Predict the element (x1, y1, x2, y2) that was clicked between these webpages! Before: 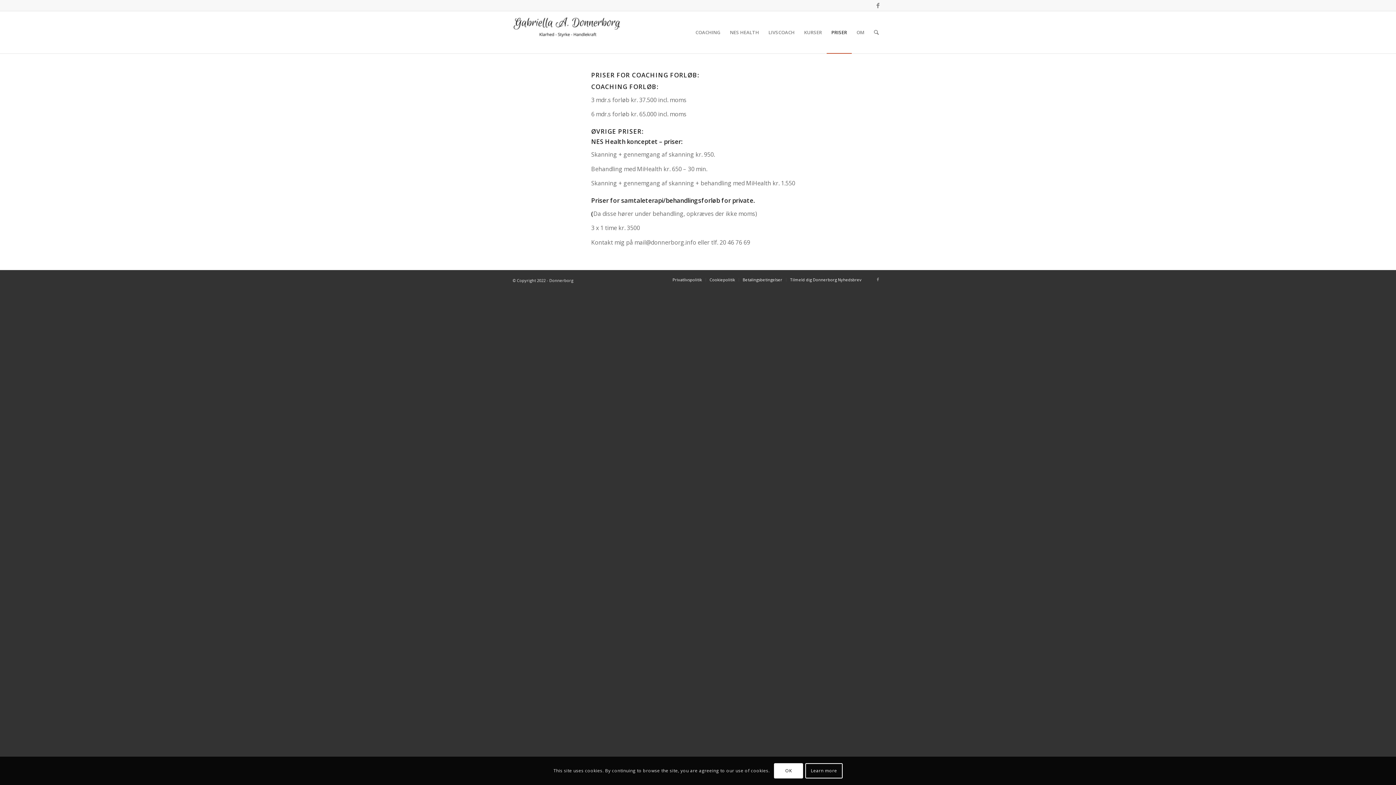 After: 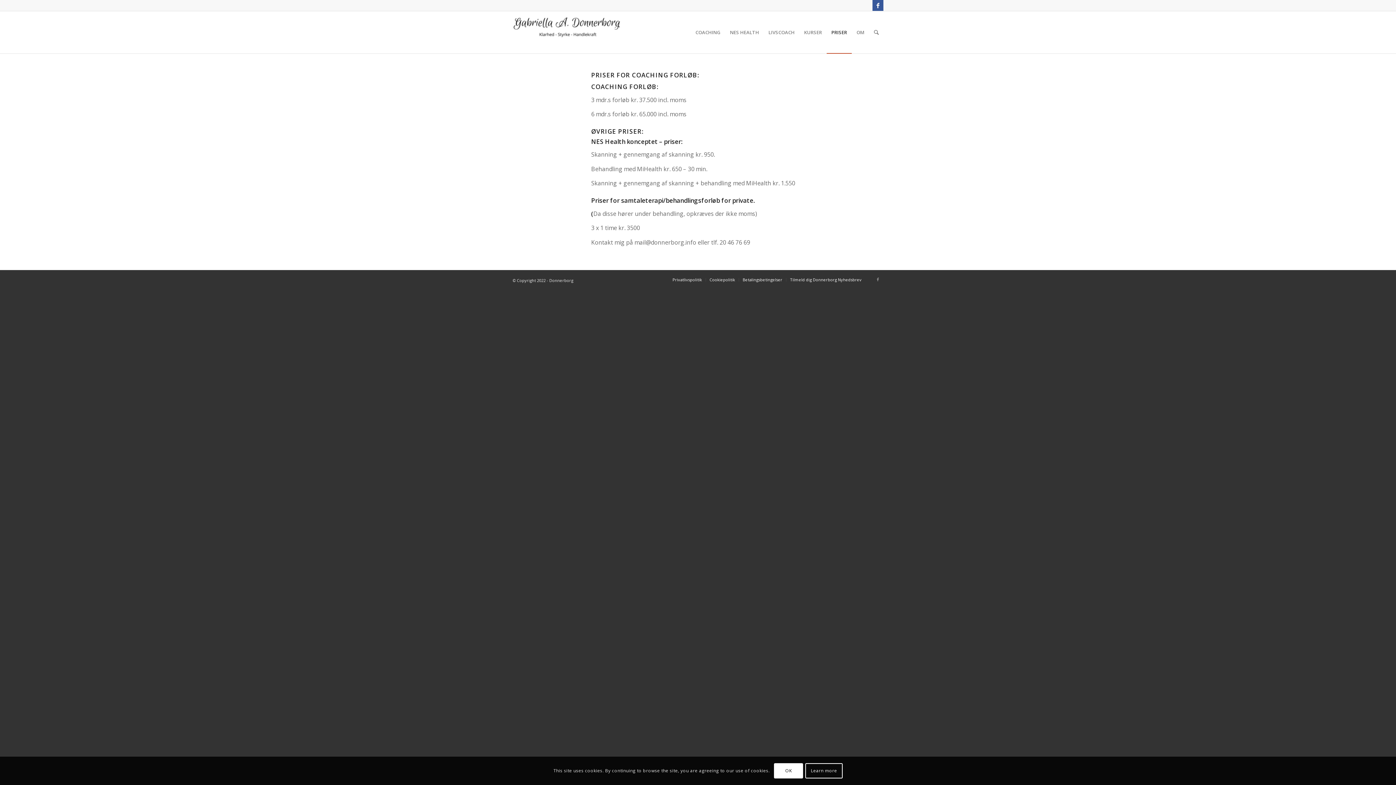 Action: bbox: (872, 0, 883, 10) label: Link to Facebook